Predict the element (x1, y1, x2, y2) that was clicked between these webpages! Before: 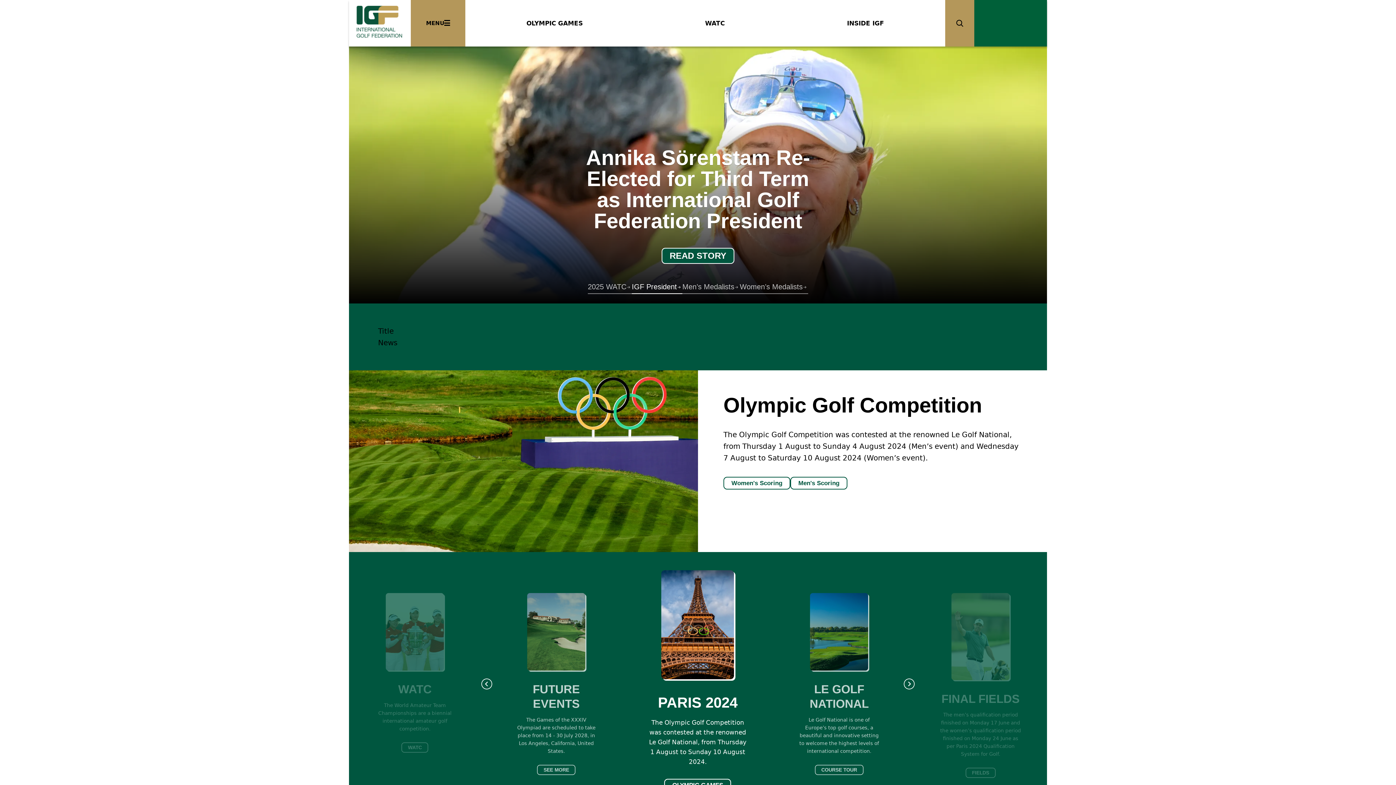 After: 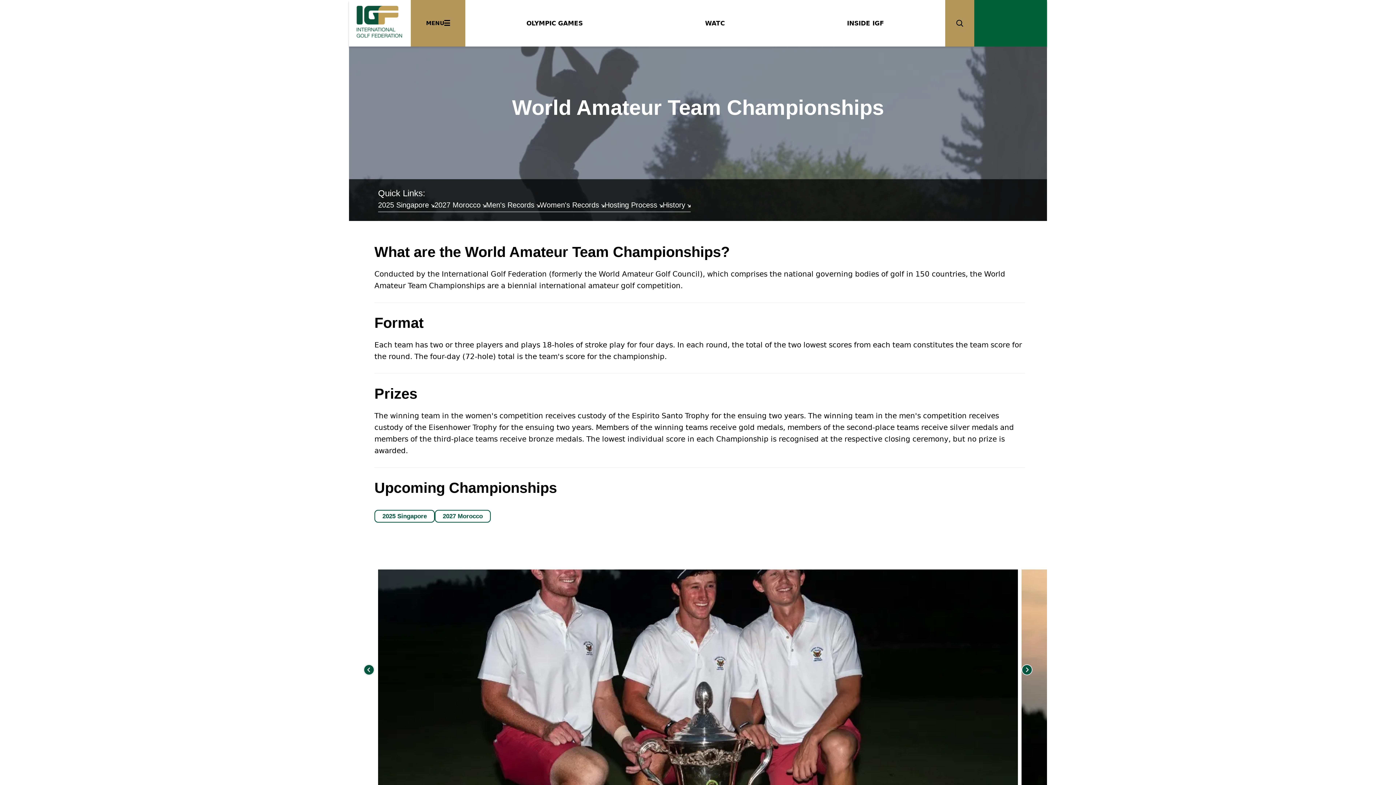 Action: label: WATC bbox: (401, 742, 428, 752)